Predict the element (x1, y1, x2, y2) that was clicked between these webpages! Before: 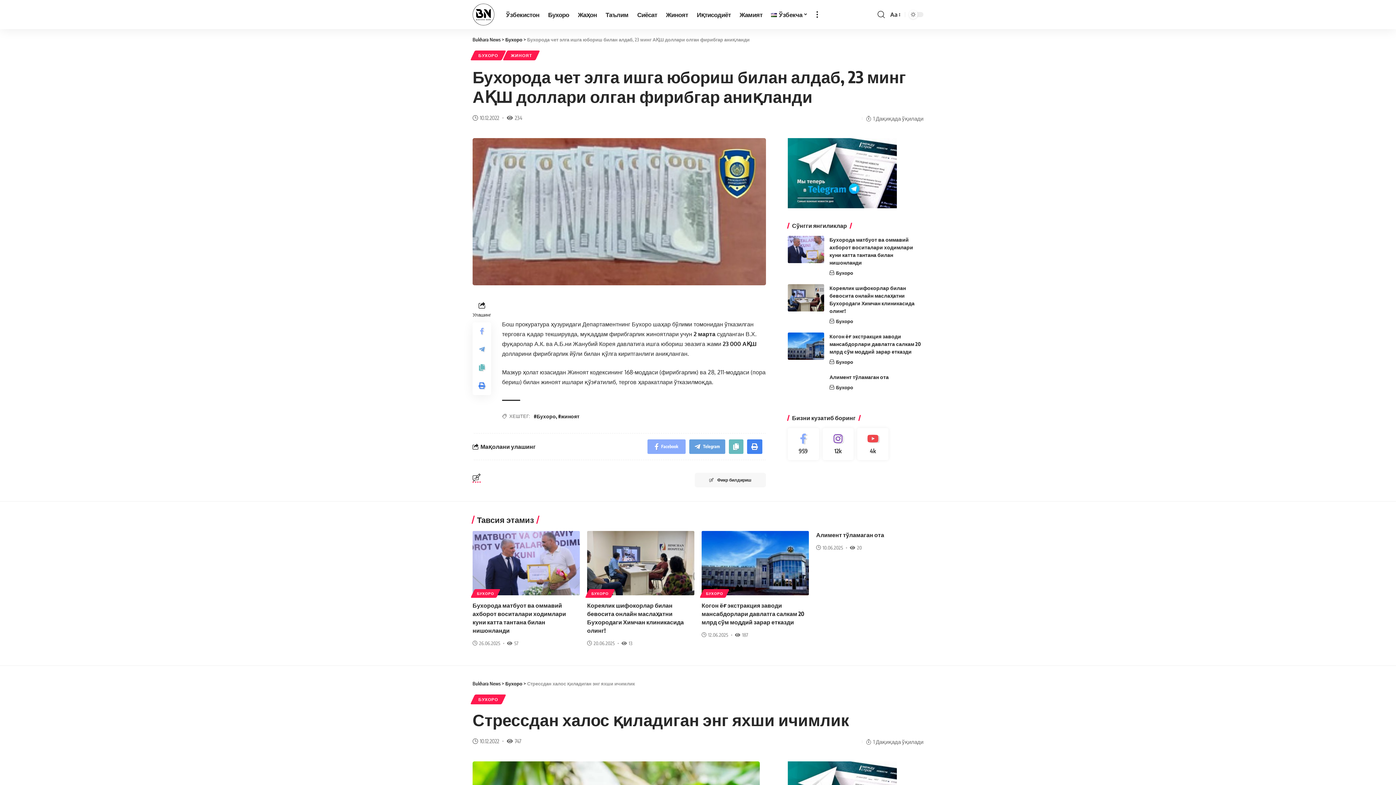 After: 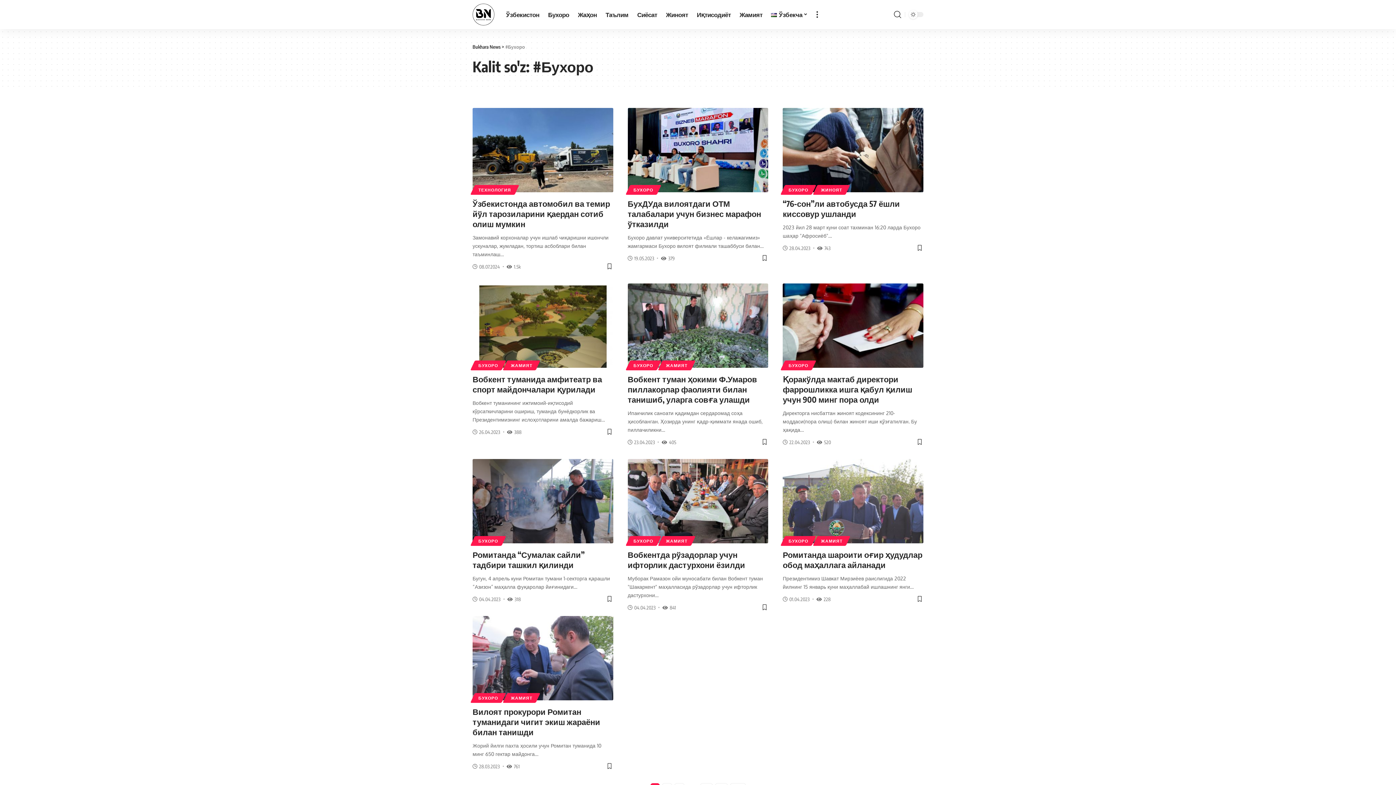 Action: bbox: (533, 413, 556, 419) label: #Бухоро